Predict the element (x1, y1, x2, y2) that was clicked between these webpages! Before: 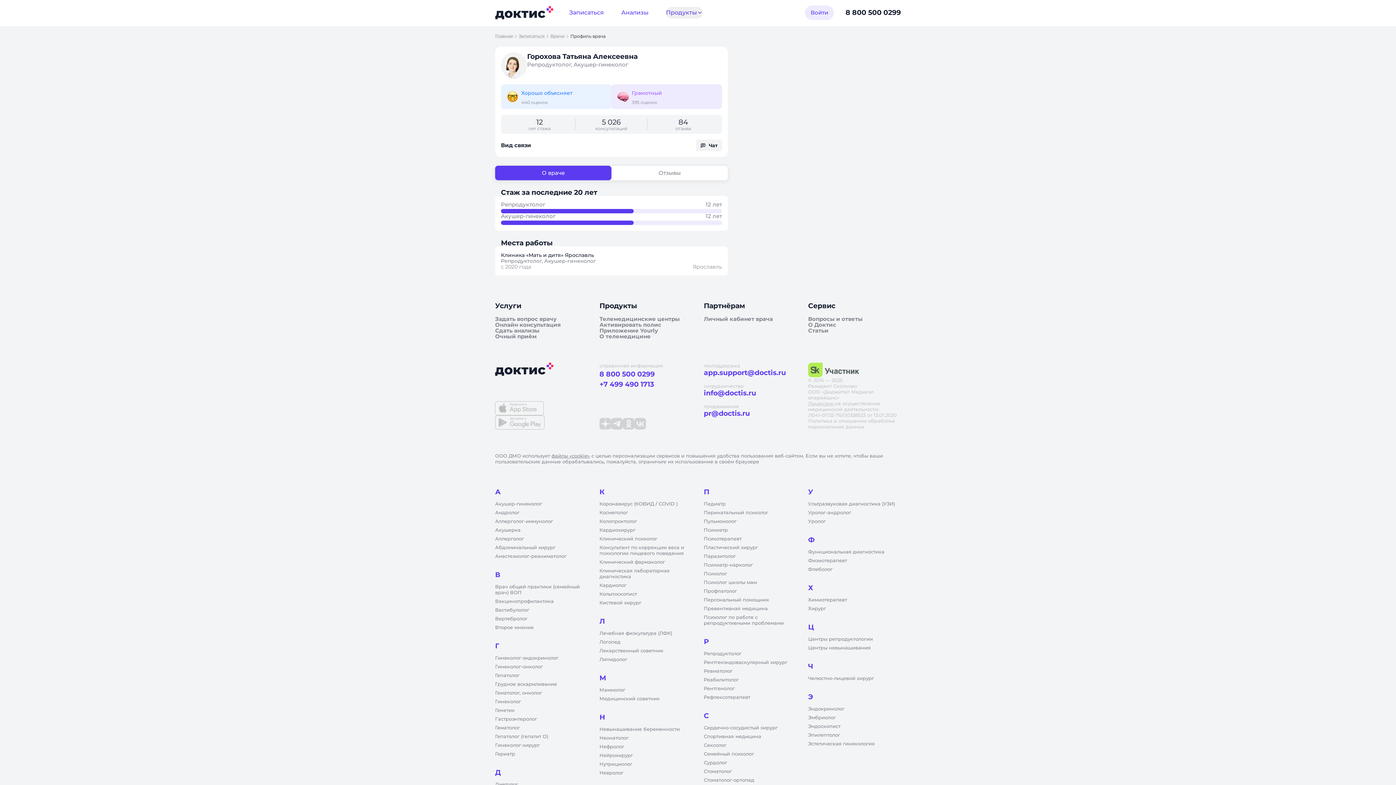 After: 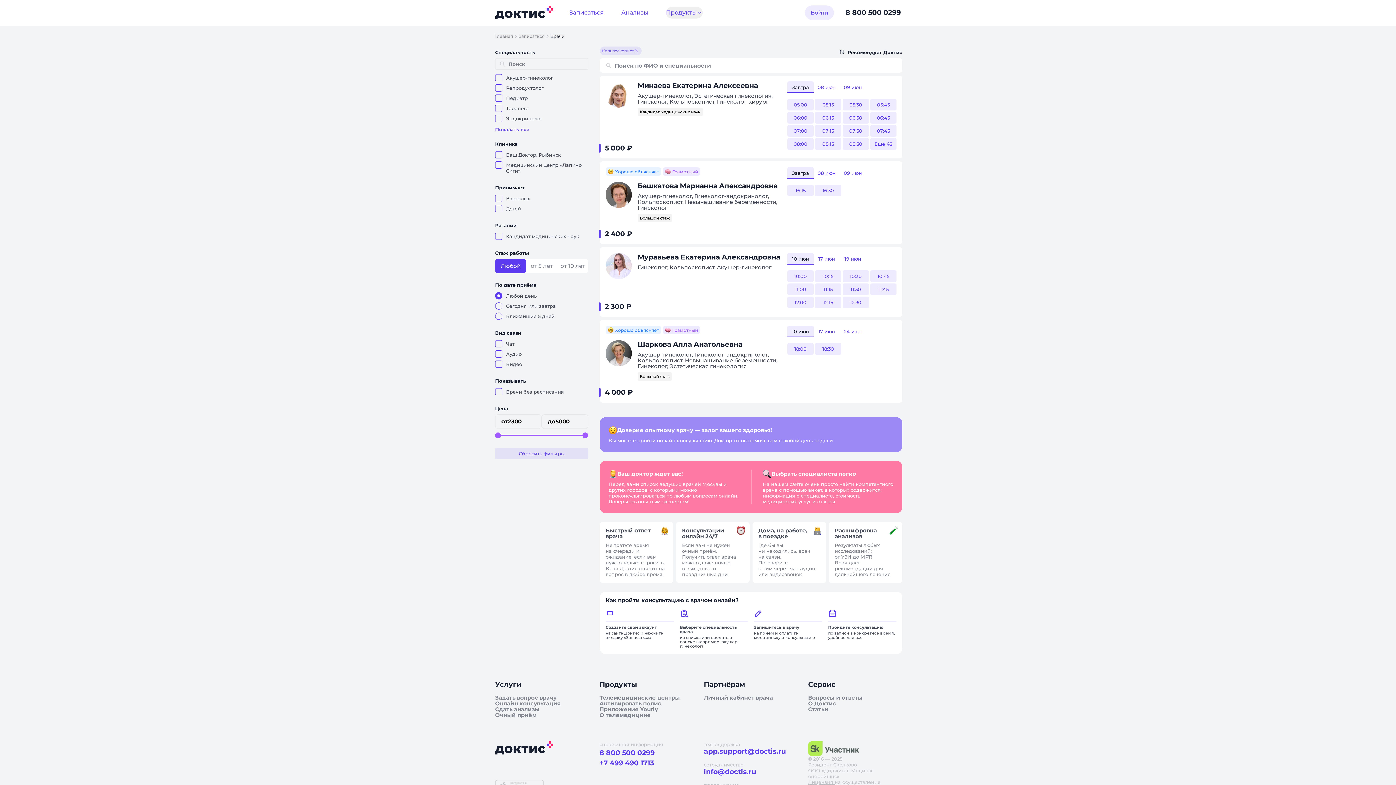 Action: bbox: (599, 712, 692, 718) label: Кольпоскопист